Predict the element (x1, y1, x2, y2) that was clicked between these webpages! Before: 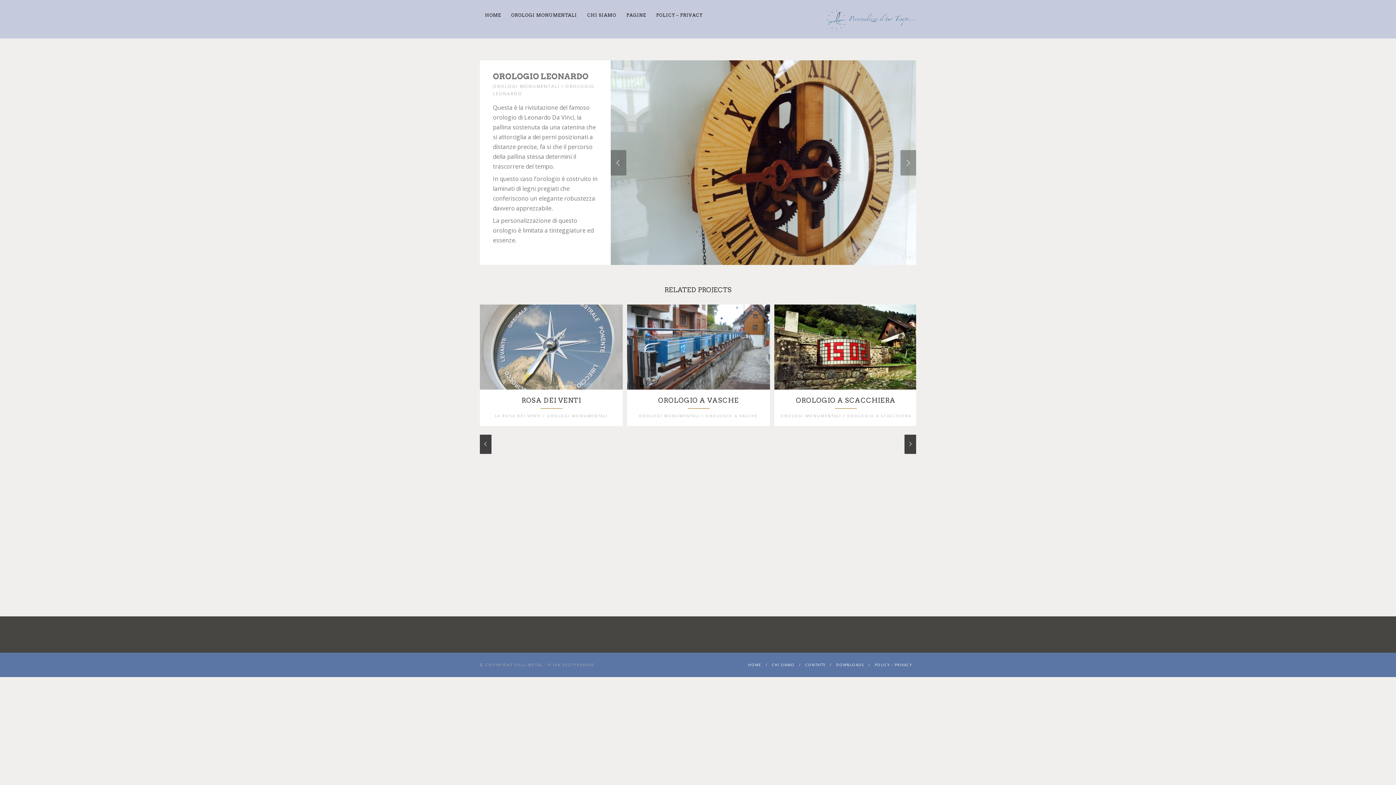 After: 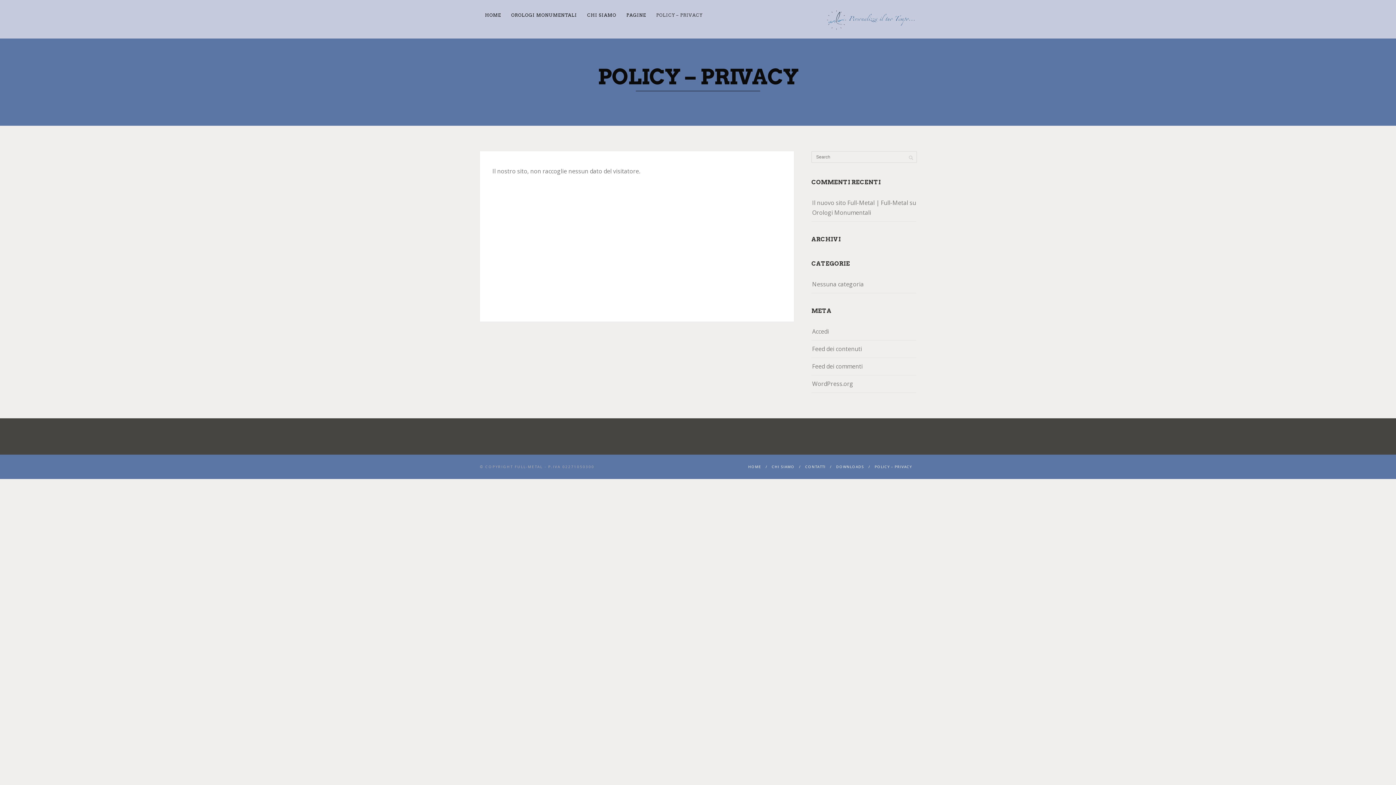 Action: bbox: (651, 10, 707, 19) label: POLICY – PRIVACY